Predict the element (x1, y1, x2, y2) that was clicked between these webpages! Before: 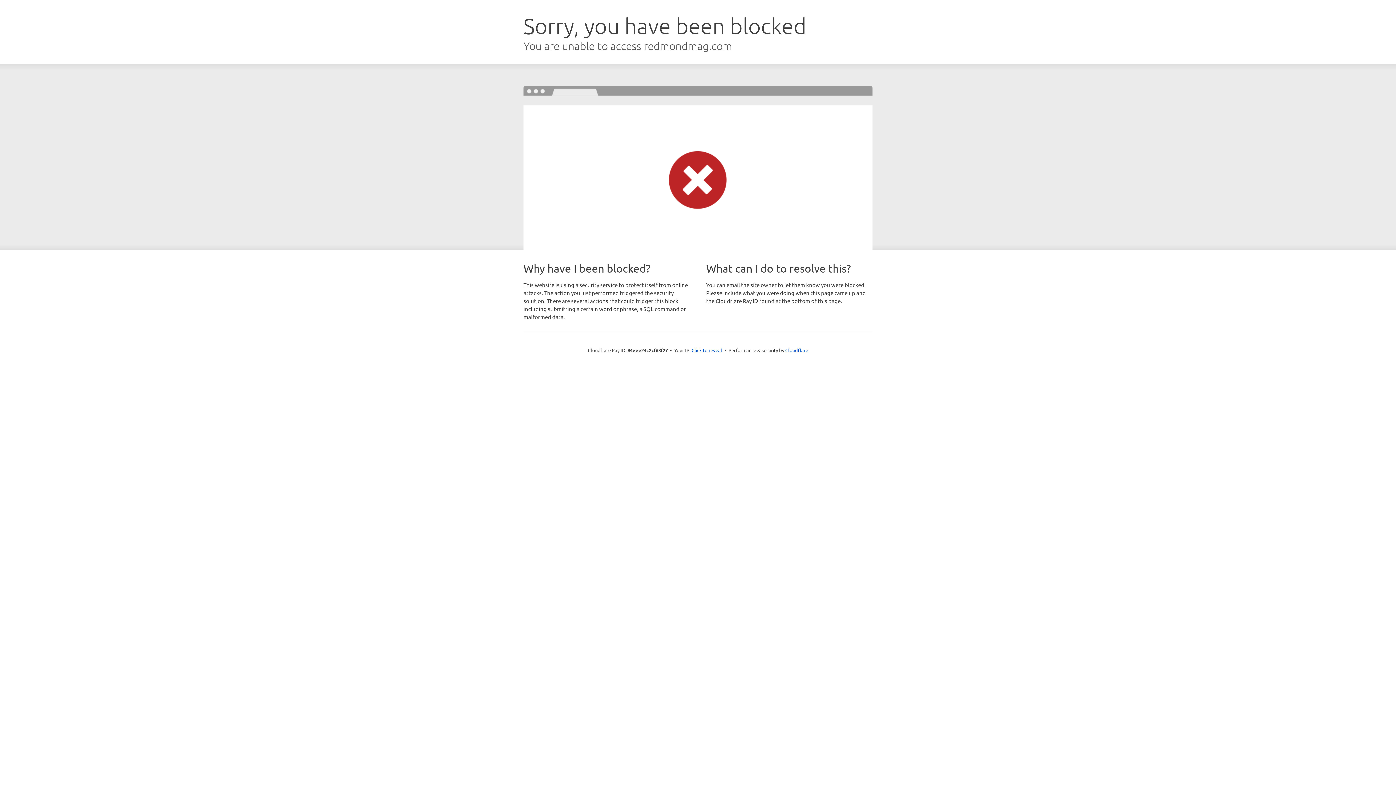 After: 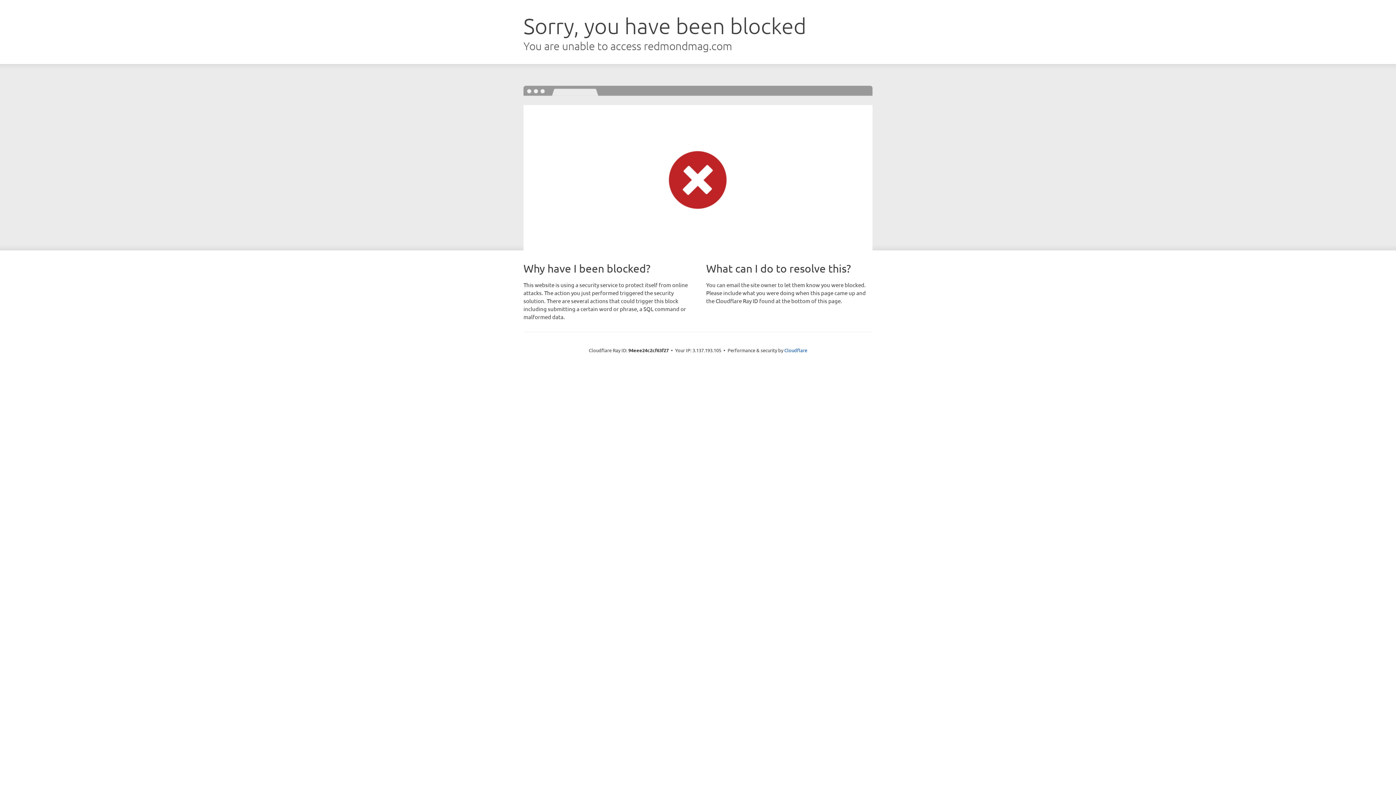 Action: label: Click to reveal bbox: (691, 346, 722, 353)